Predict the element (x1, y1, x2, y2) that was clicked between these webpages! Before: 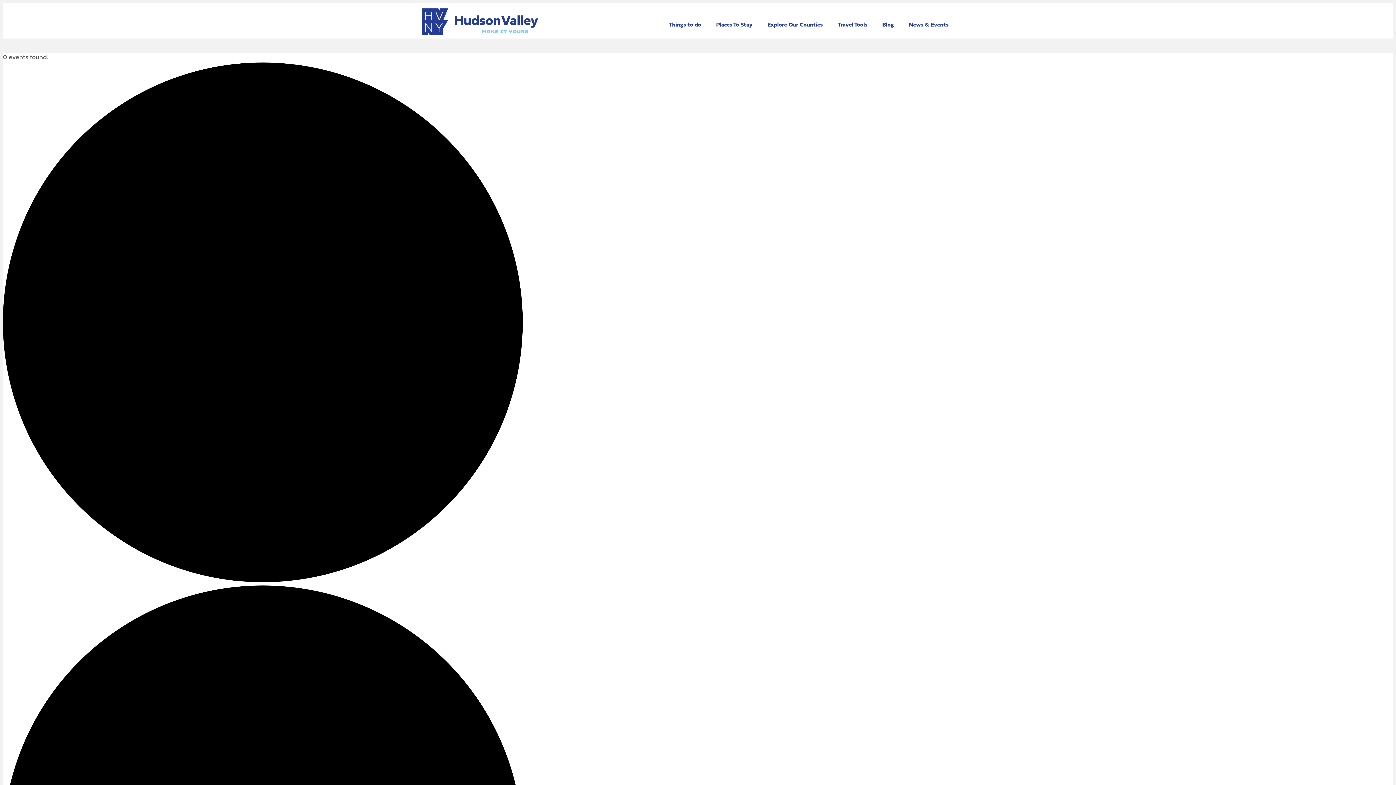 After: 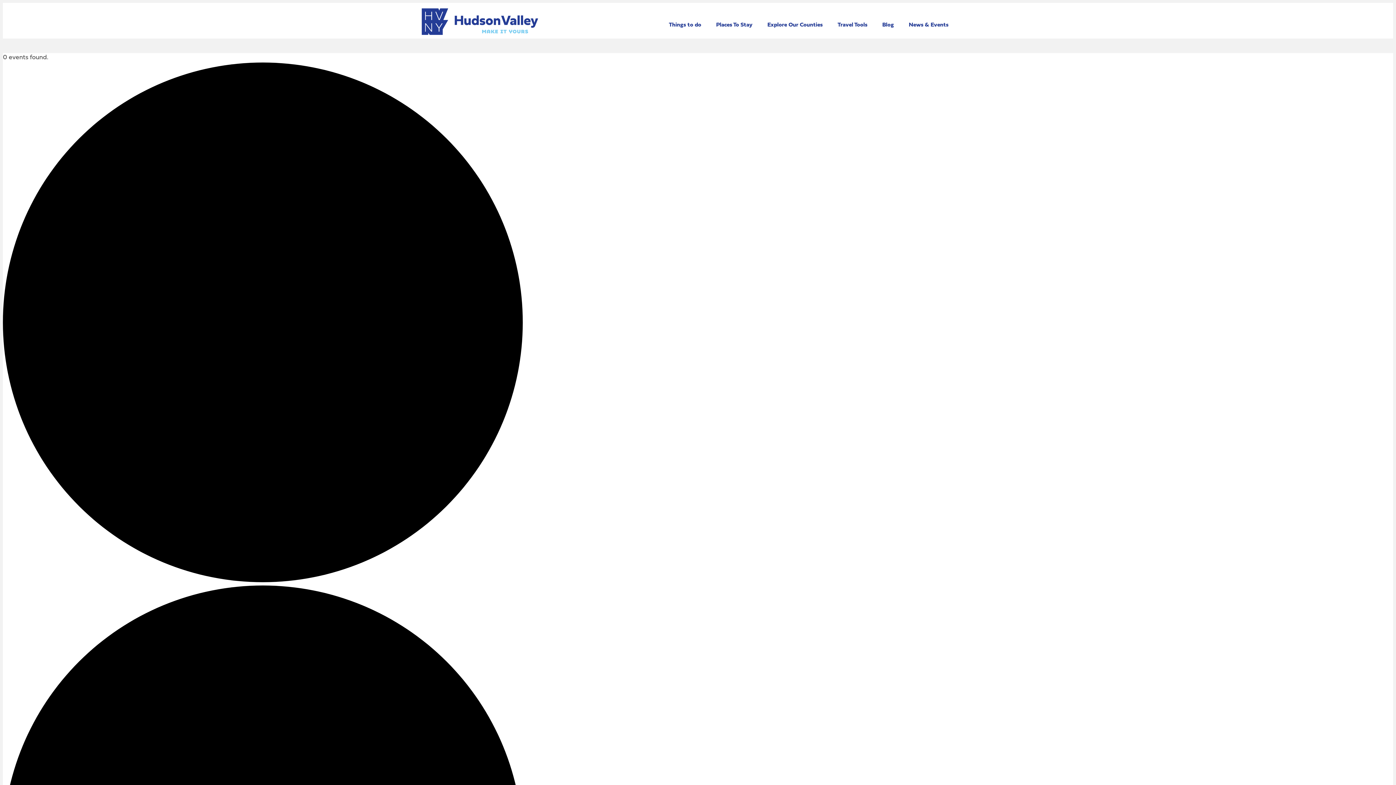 Action: bbox: (971, 14, 989, 32) label: Search